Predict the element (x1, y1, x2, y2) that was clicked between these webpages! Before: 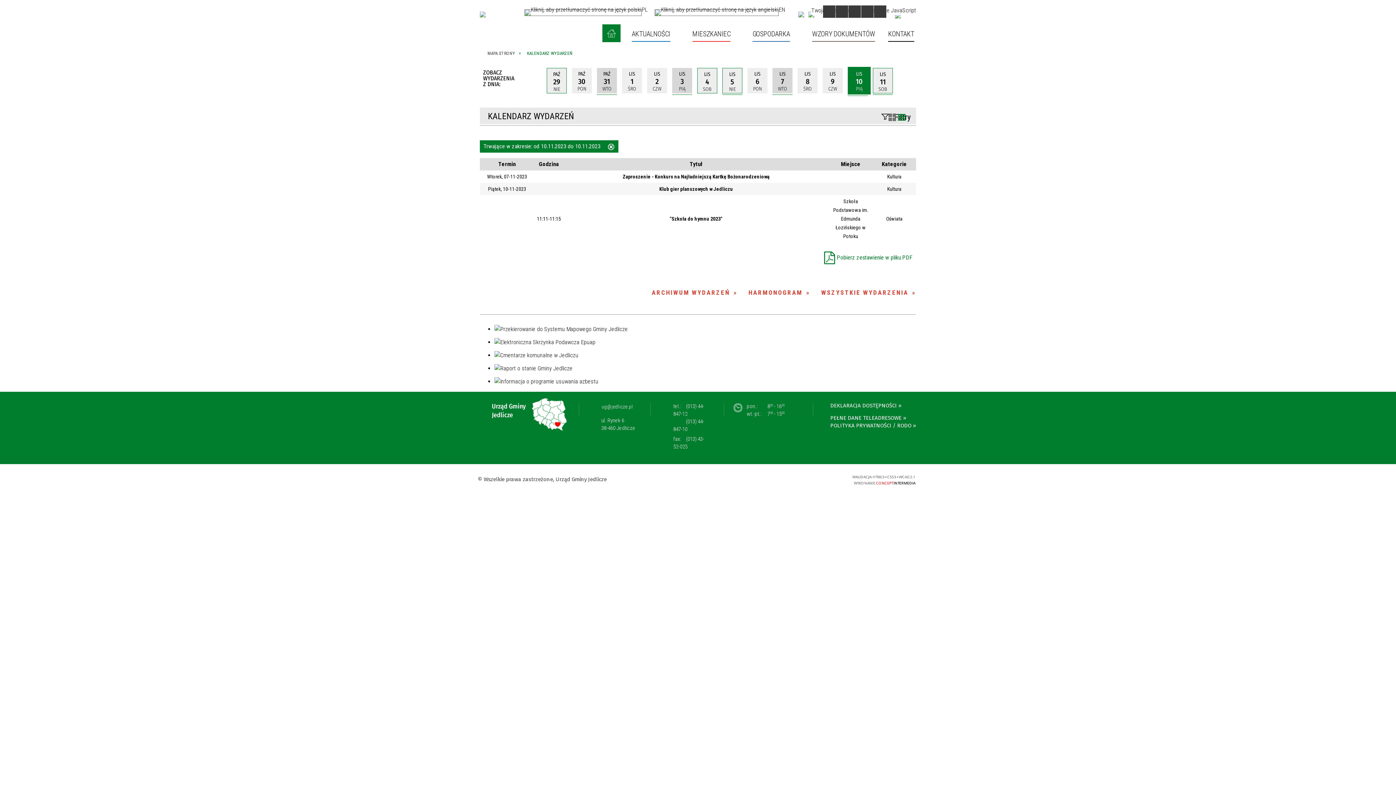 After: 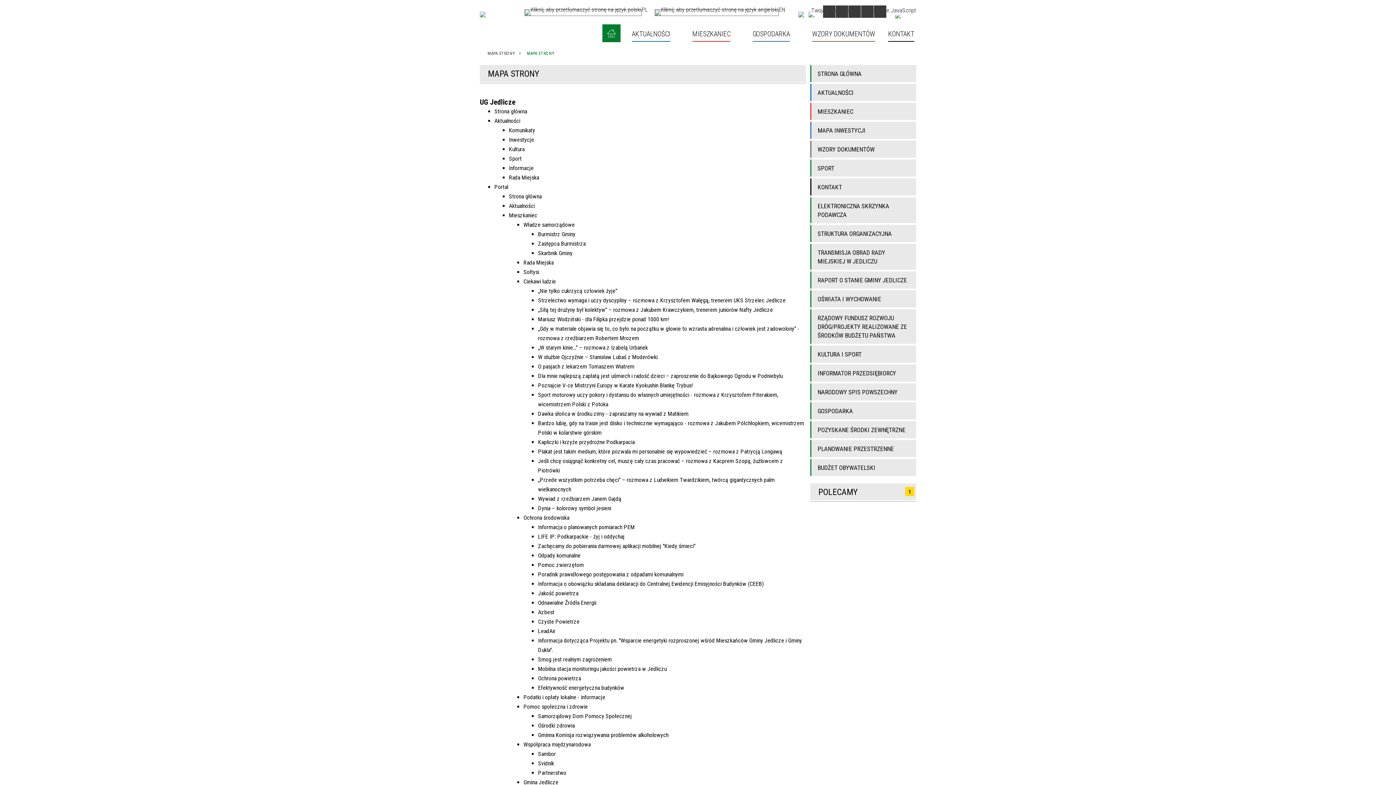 Action: bbox: (480, 50, 527, 55) label: MAPA STRONY